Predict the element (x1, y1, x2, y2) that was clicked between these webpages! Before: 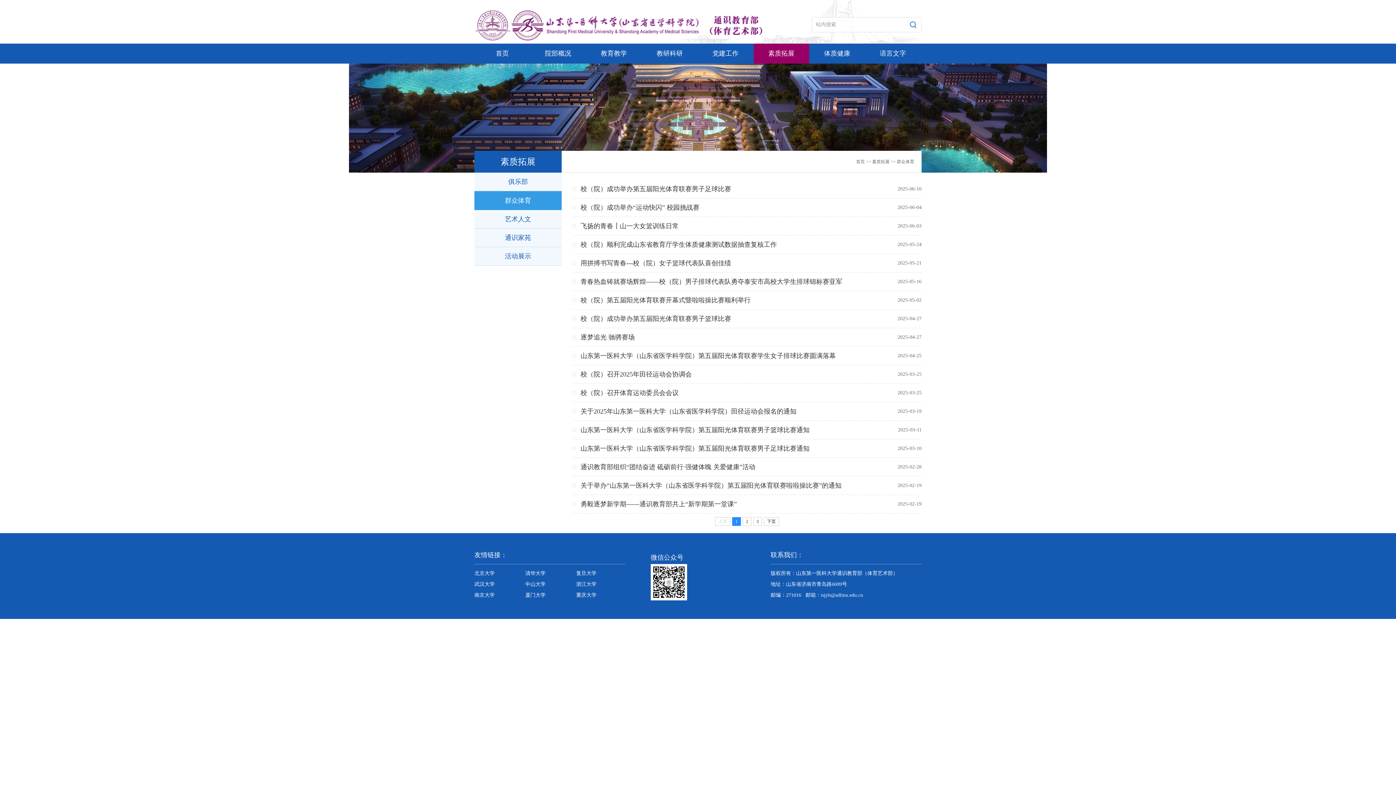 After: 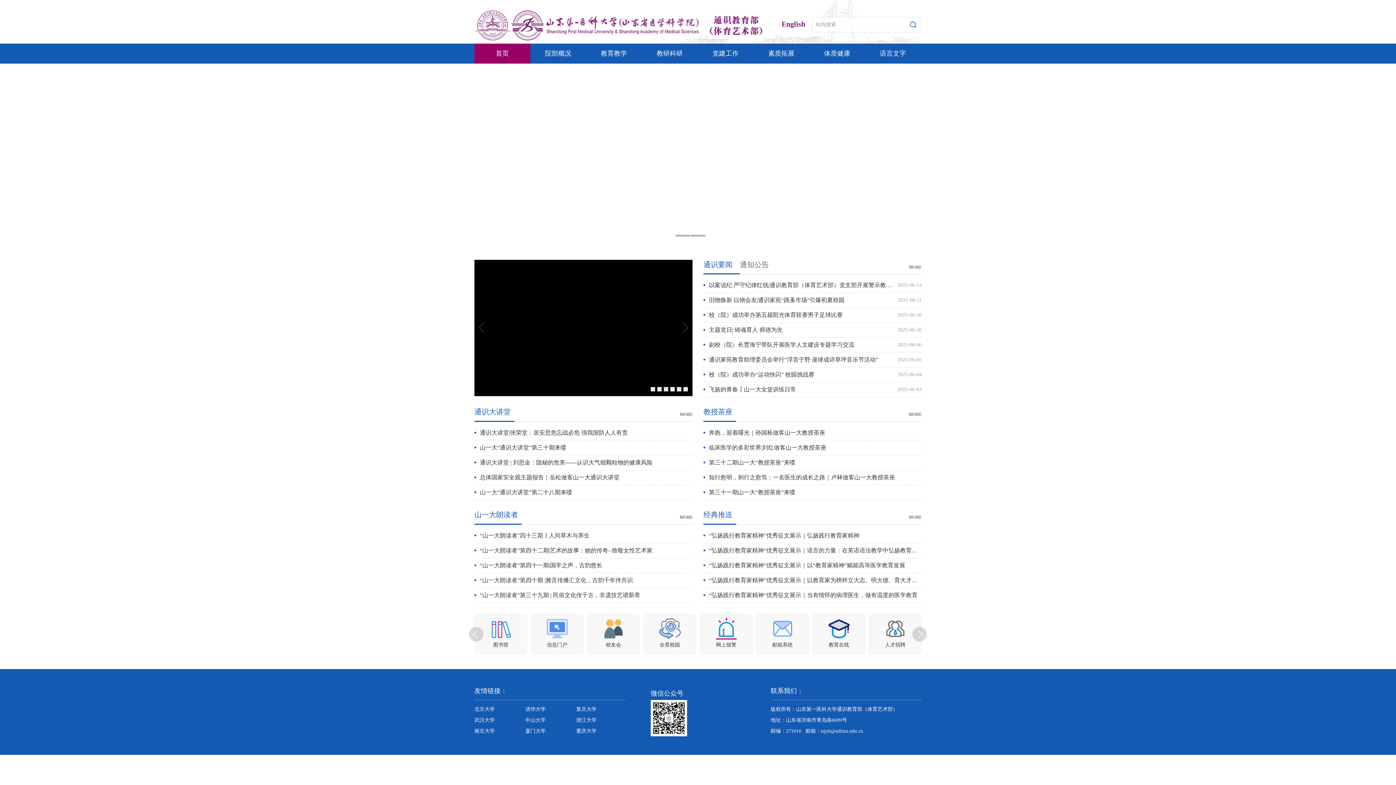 Action: label: 首页 bbox: (474, 43, 530, 63)